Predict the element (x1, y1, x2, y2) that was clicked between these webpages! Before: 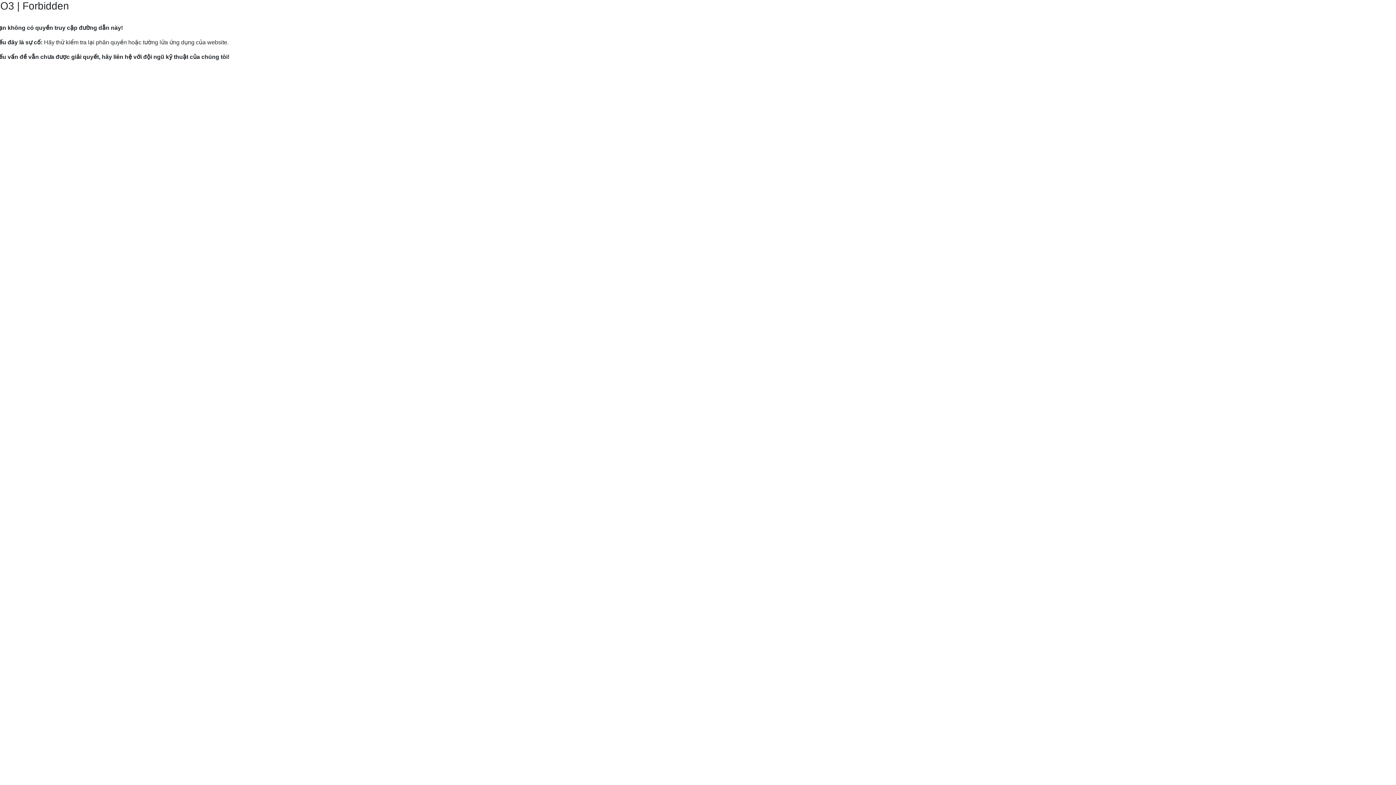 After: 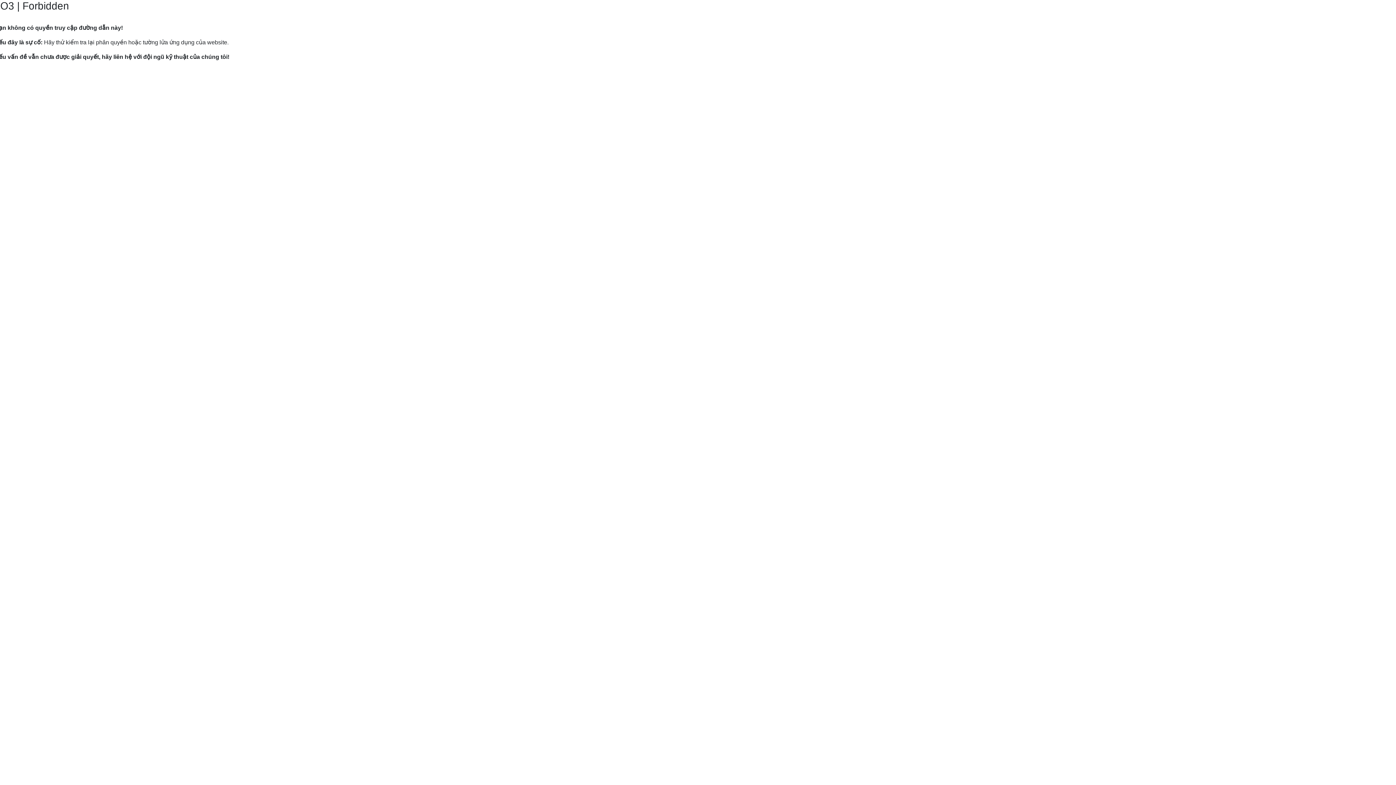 Action: label: Hướng dẫn gửi yêu cầu hỗ trợ tới Mắt Bão. bbox: (9, 82, 120, 89)